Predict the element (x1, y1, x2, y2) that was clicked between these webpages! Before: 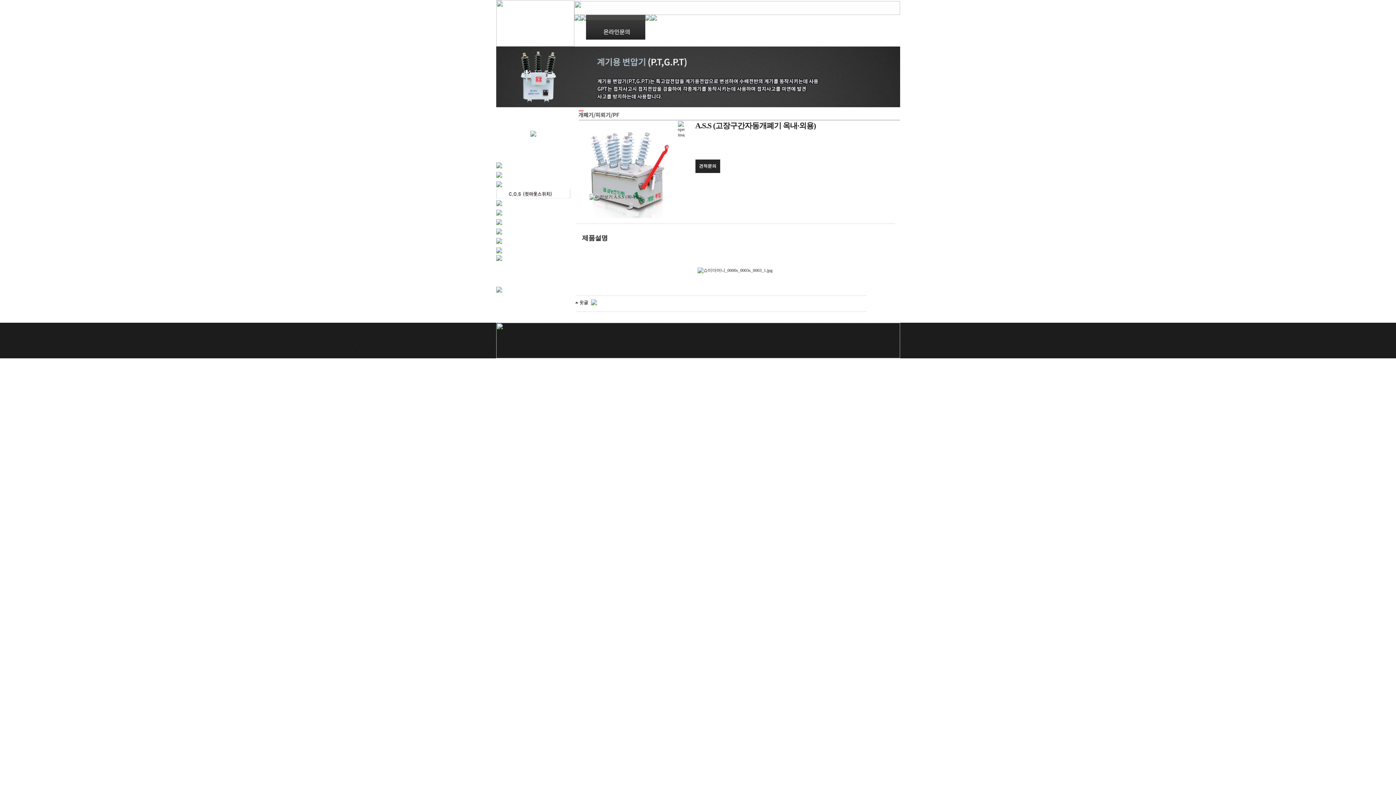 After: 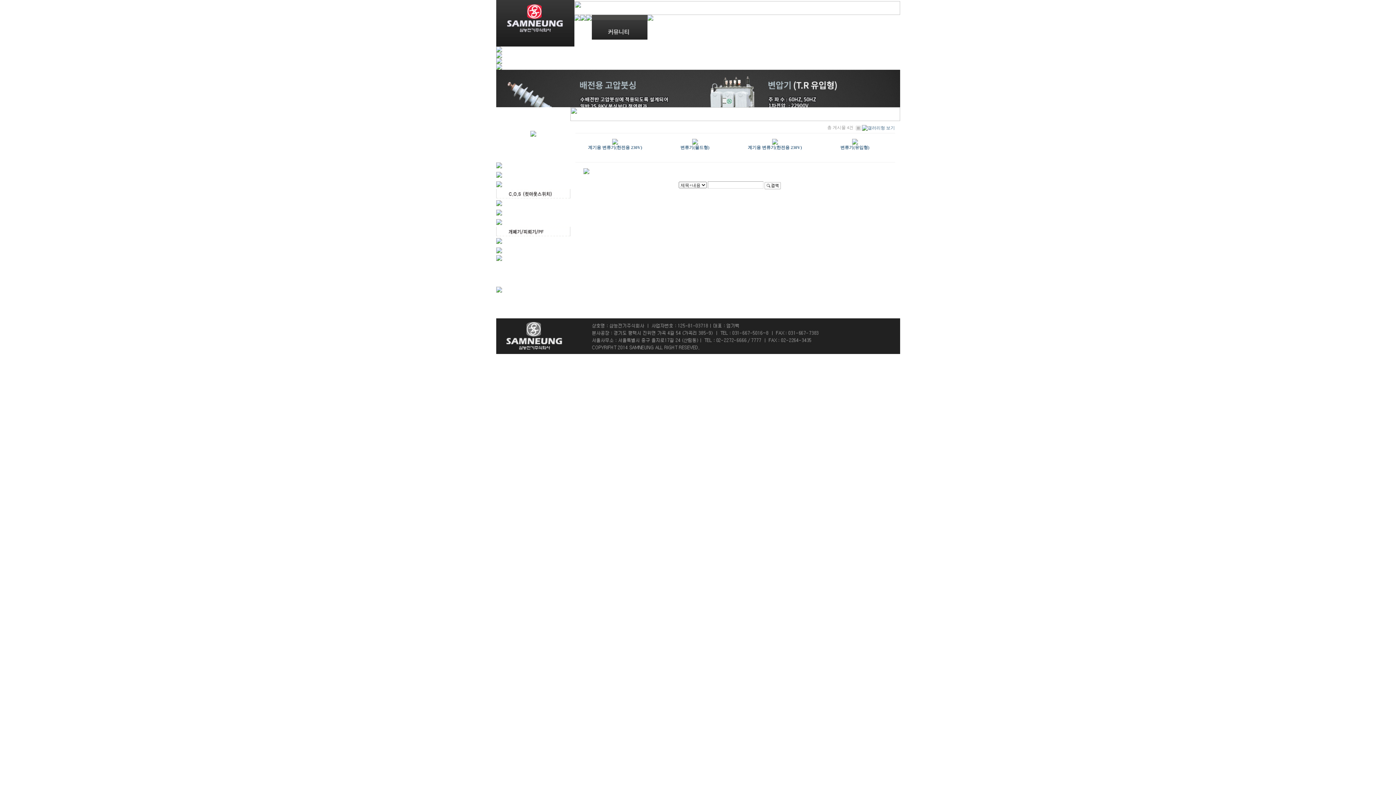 Action: bbox: (496, 183, 502, 188)